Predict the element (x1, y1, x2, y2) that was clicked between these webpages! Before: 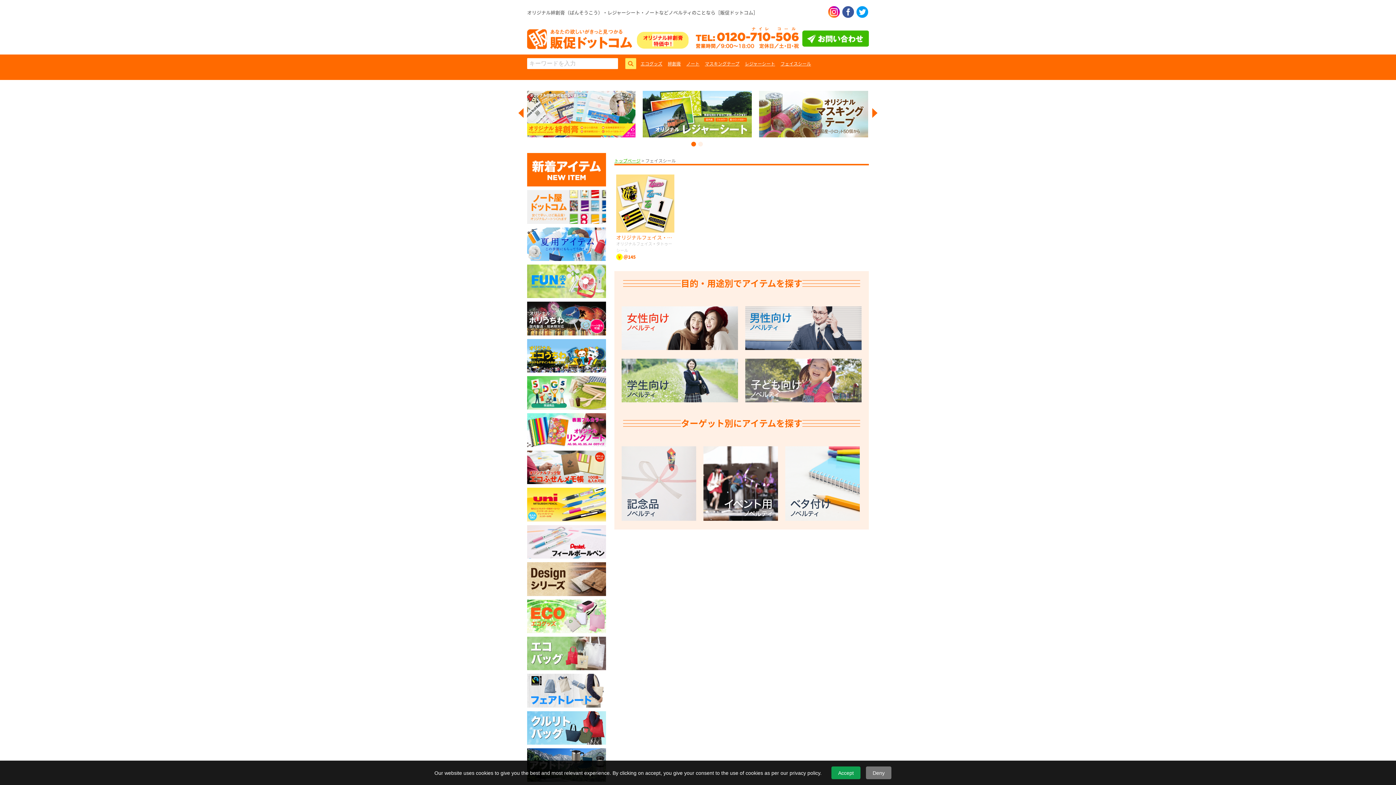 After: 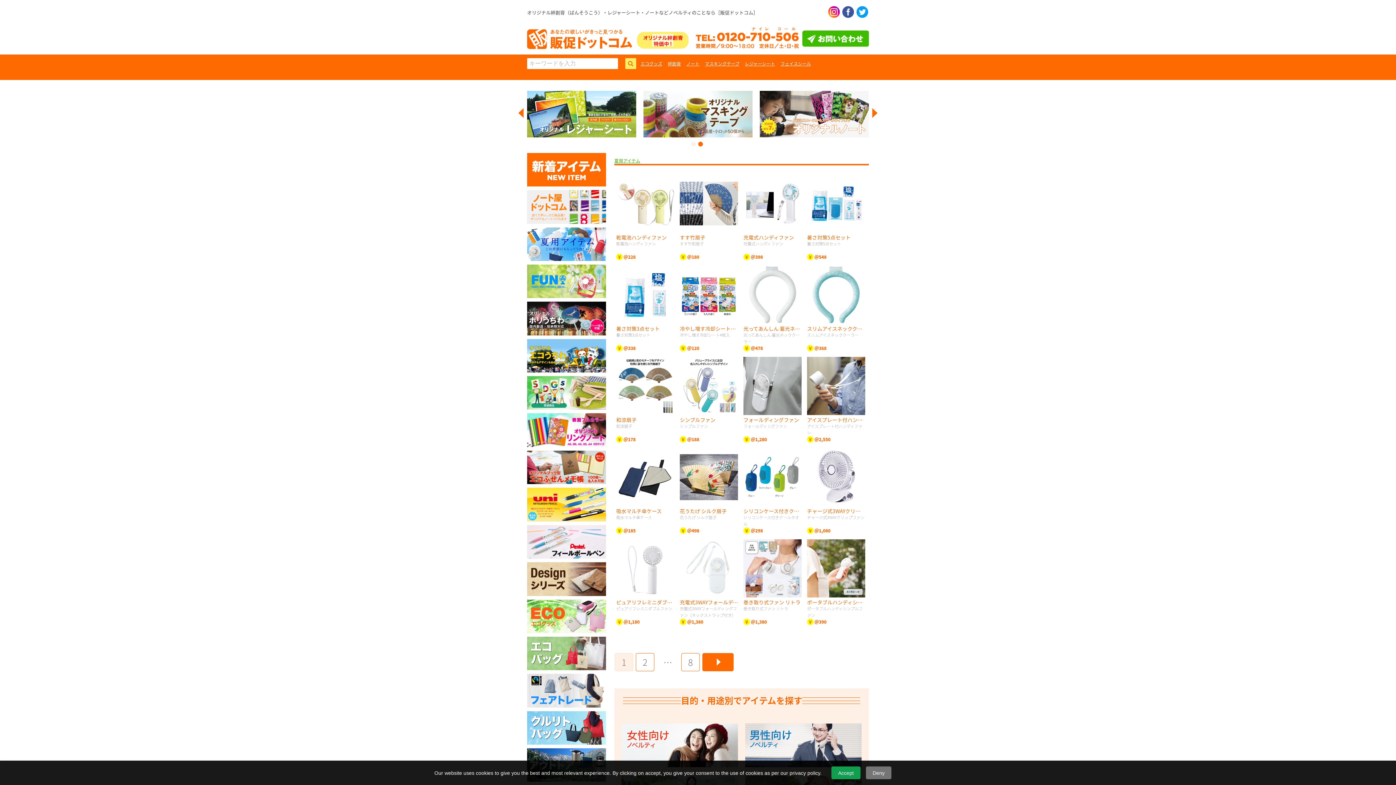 Action: bbox: (527, 227, 606, 261)